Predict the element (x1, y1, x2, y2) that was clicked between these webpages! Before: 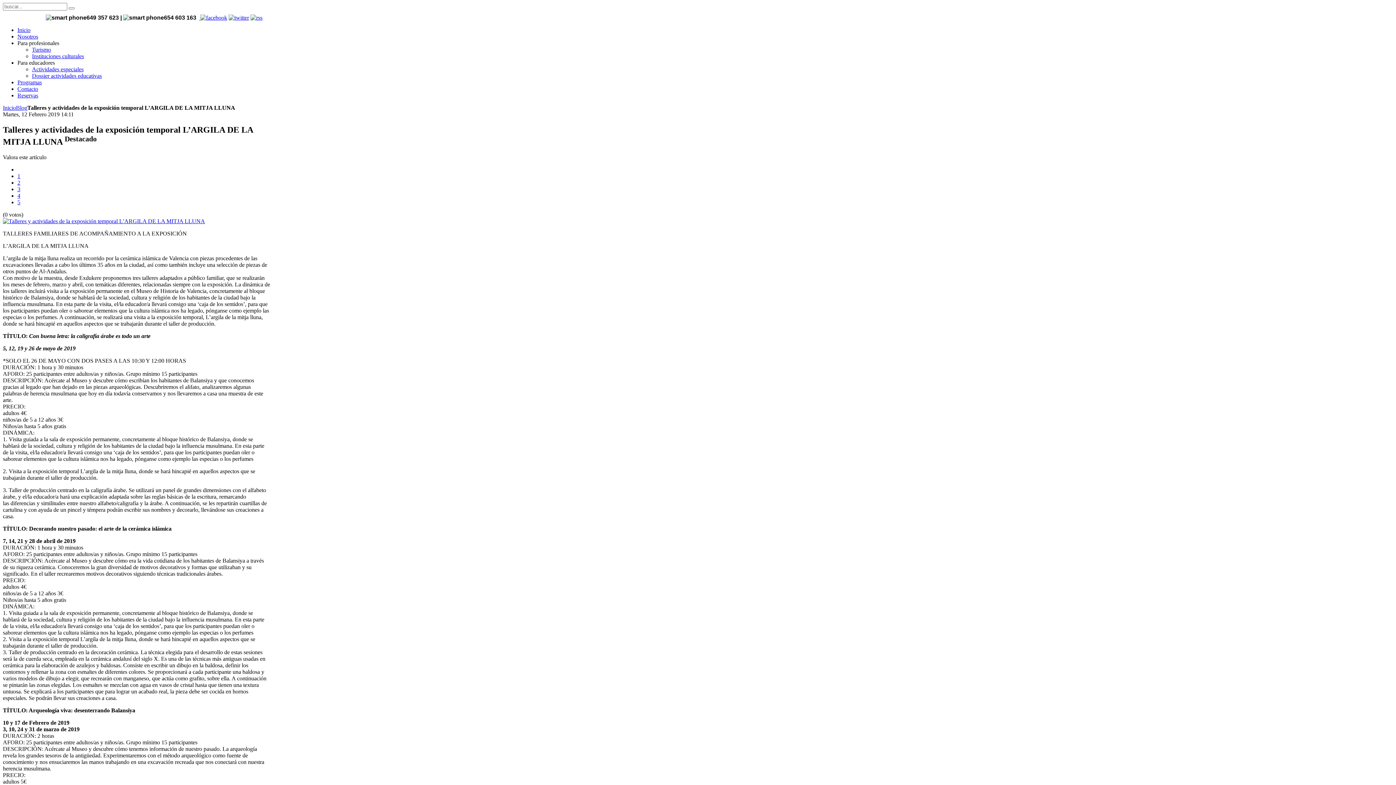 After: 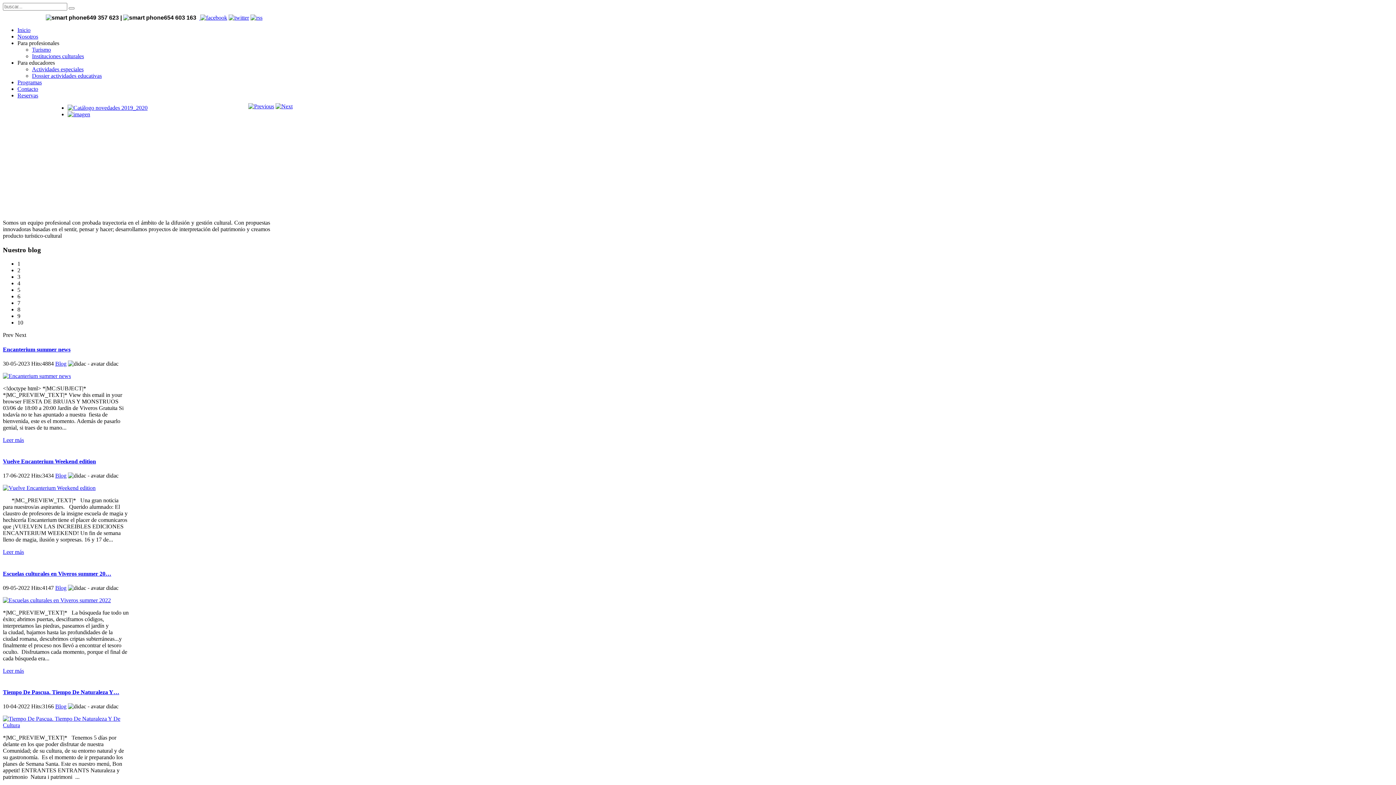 Action: label: Inicio bbox: (2, 104, 16, 110)